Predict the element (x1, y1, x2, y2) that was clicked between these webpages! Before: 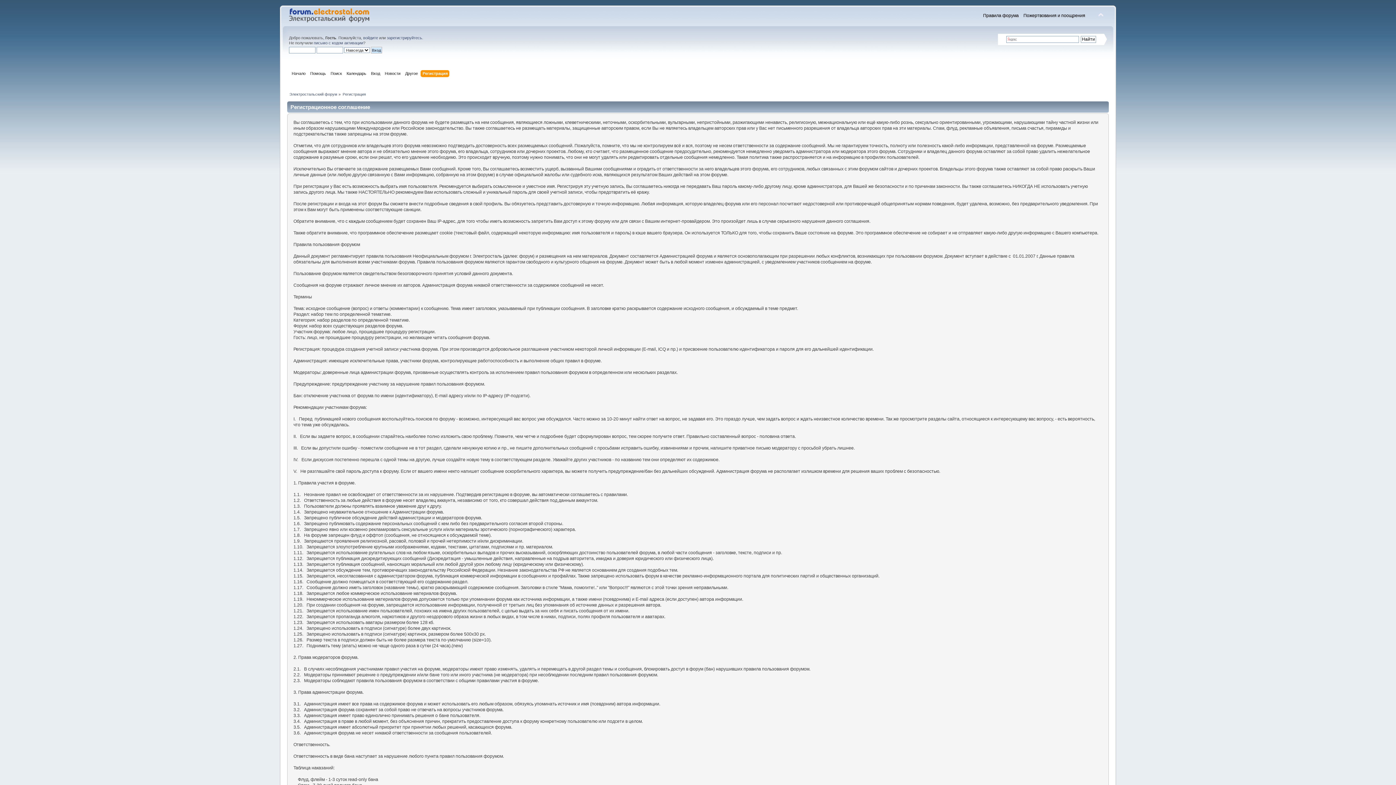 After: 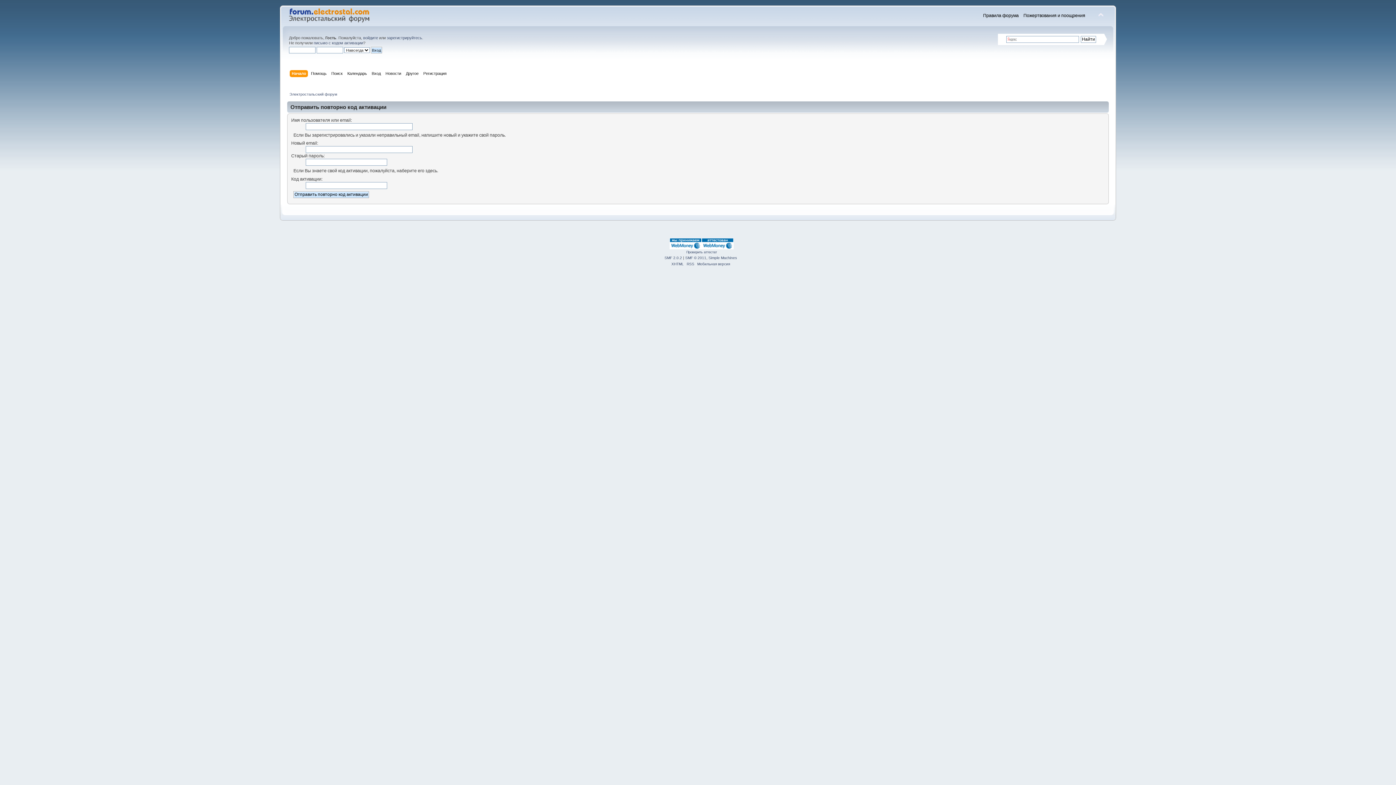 Action: bbox: (313, 40, 363, 45) label: письмо с кодом активации